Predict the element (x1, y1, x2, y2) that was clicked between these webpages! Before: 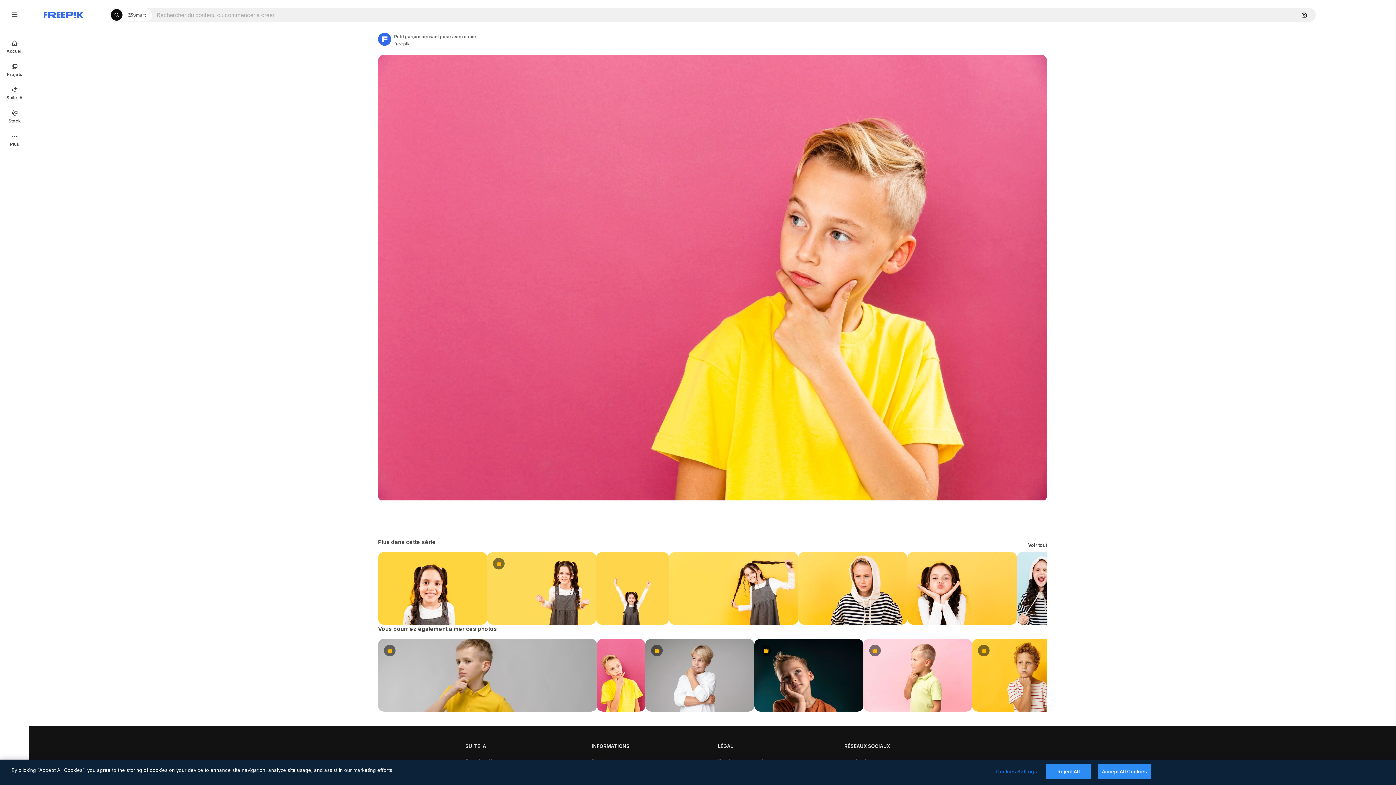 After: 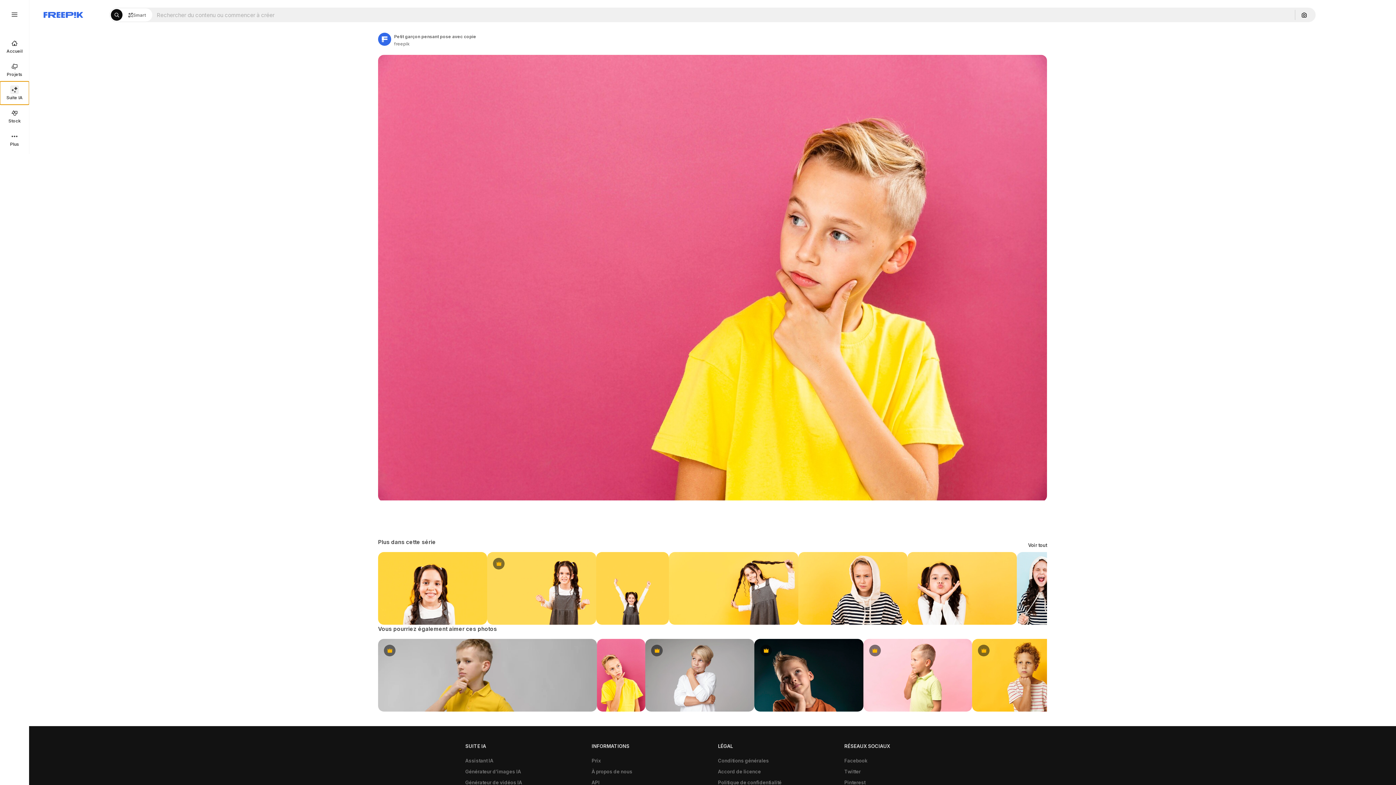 Action: bbox: (0, 81, 29, 104) label: Suite IA